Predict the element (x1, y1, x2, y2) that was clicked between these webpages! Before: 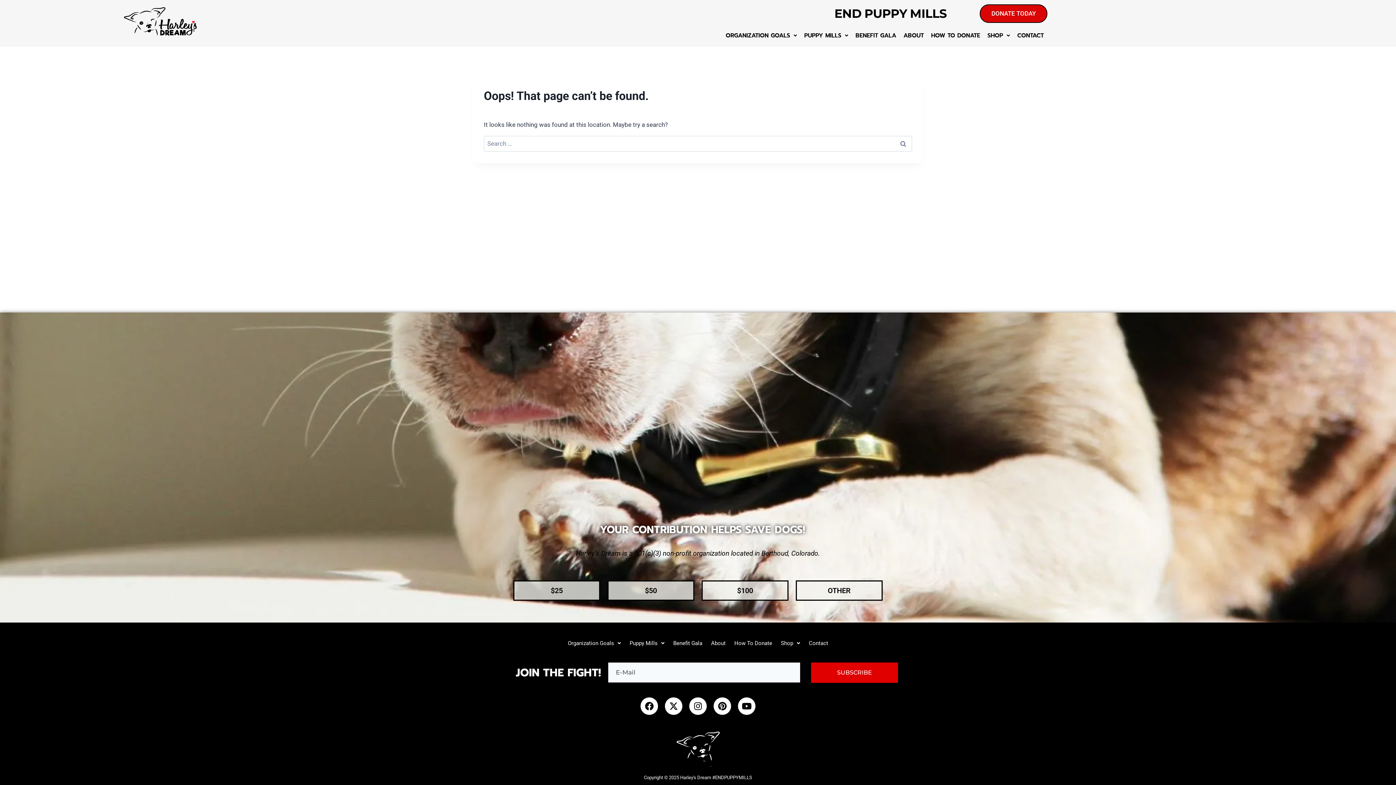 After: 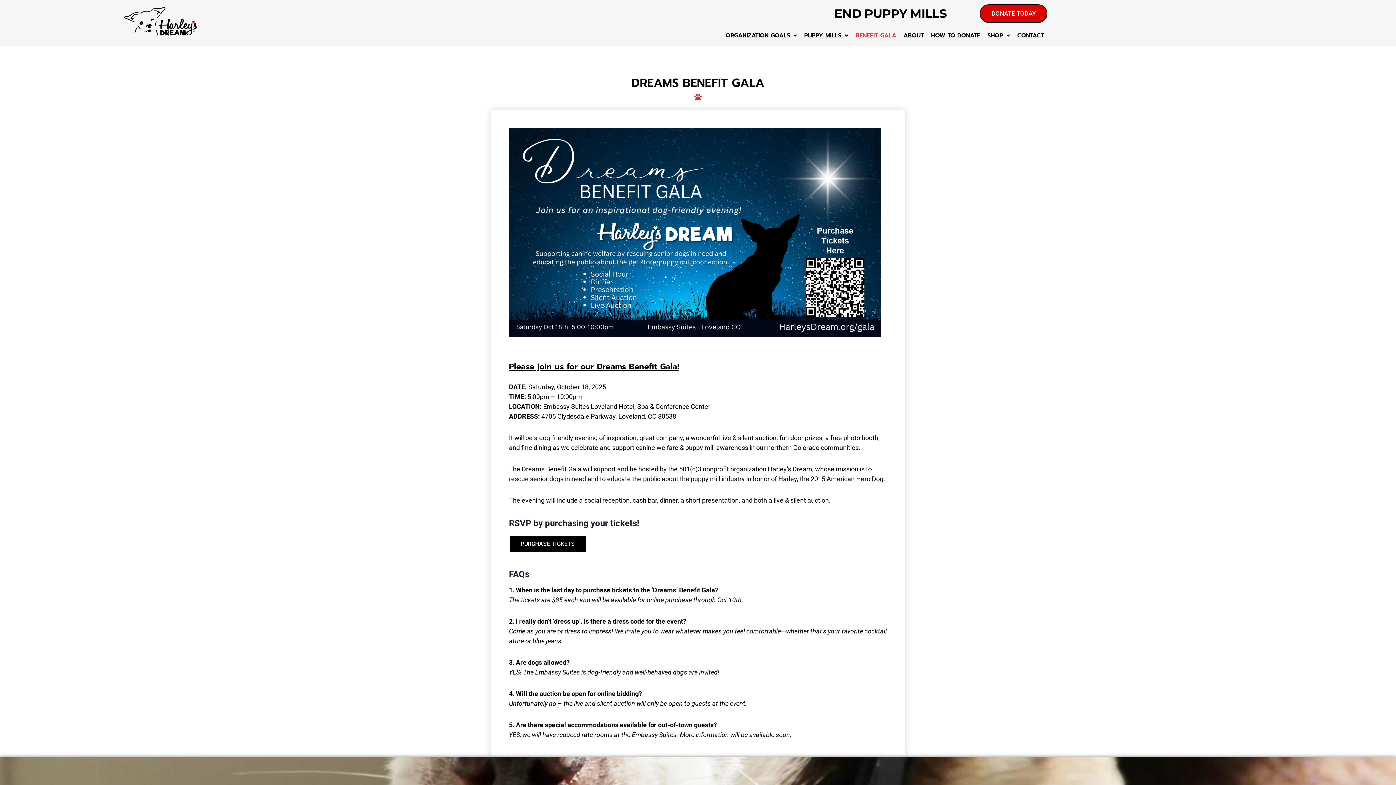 Action: bbox: (669, 635, 706, 651) label: Benefit Gala